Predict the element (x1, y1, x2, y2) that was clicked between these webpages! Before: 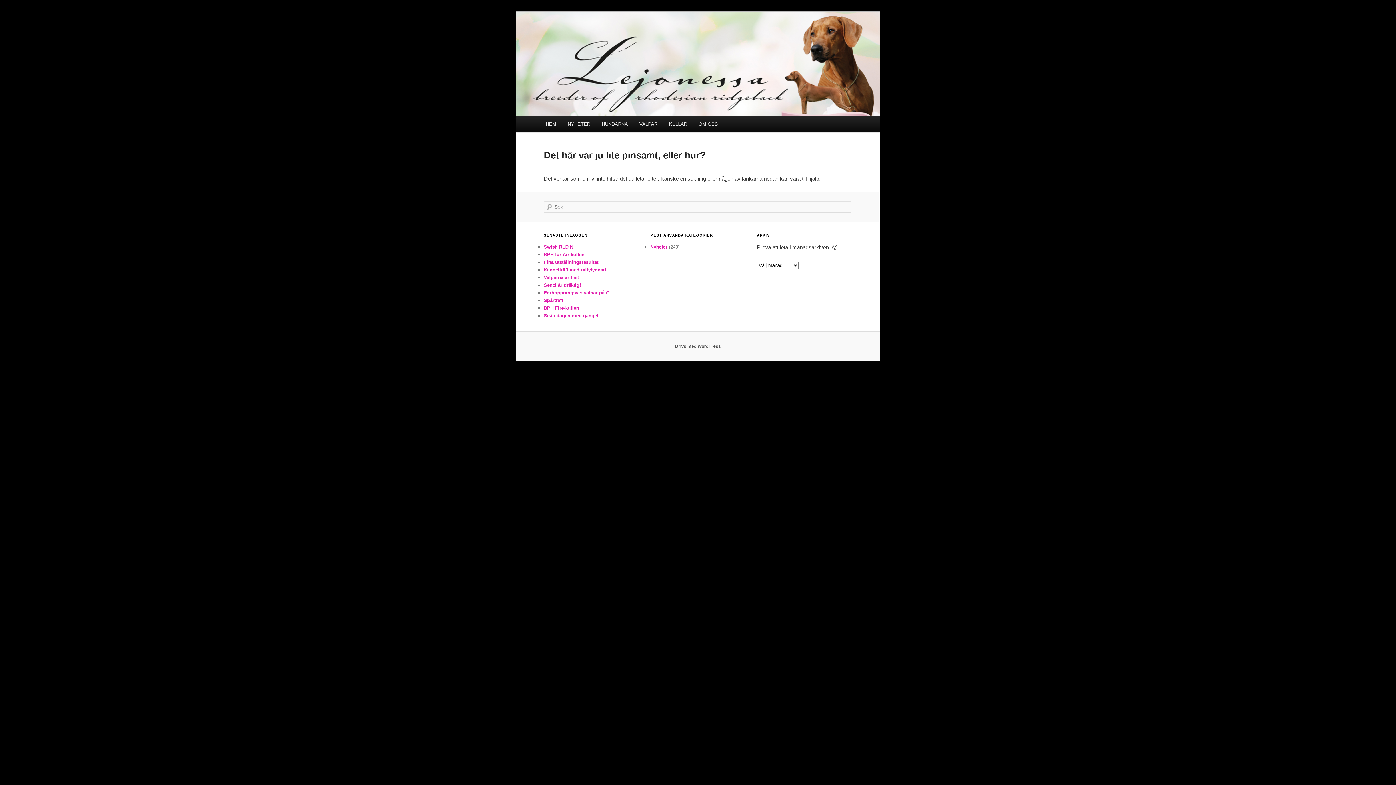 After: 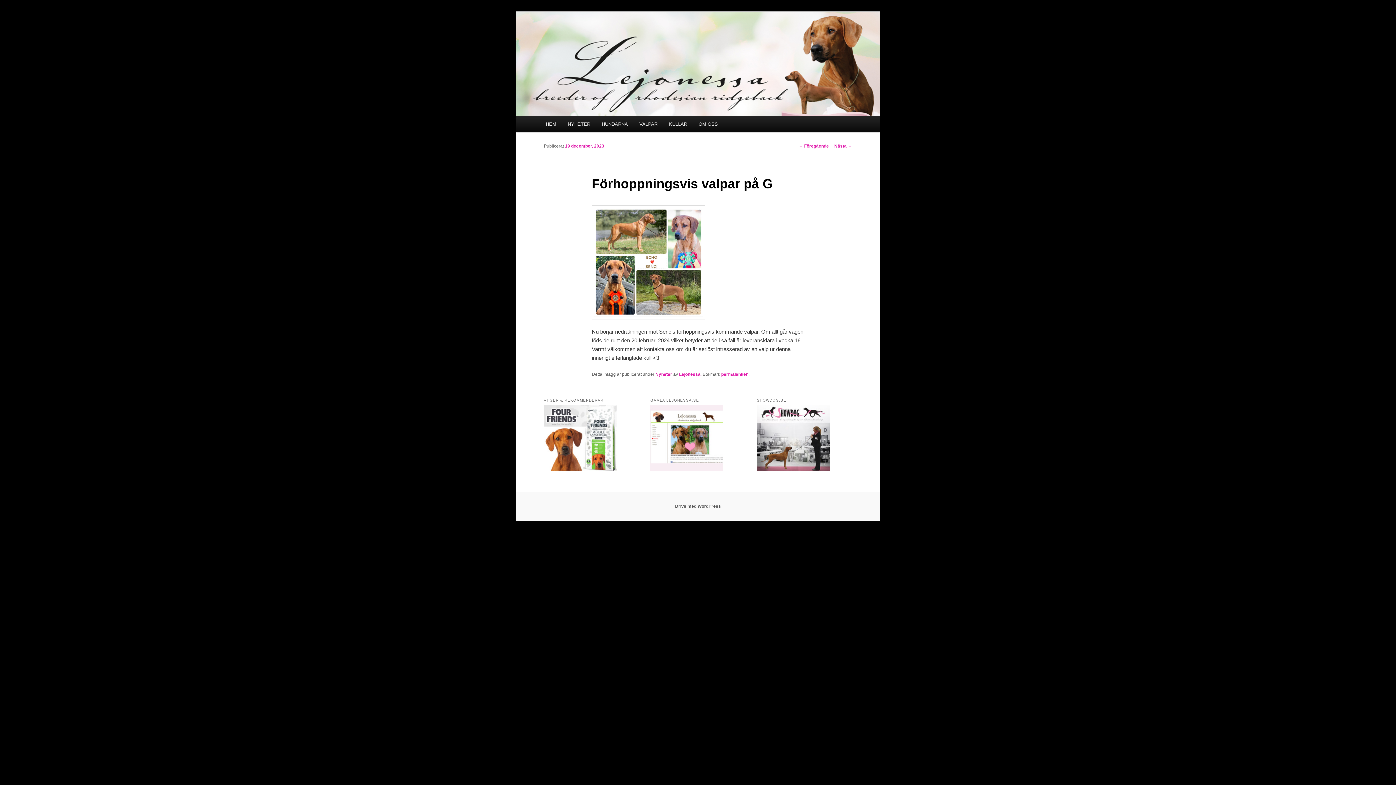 Action: label: Förhoppningsvis valpar på G bbox: (544, 290, 609, 295)